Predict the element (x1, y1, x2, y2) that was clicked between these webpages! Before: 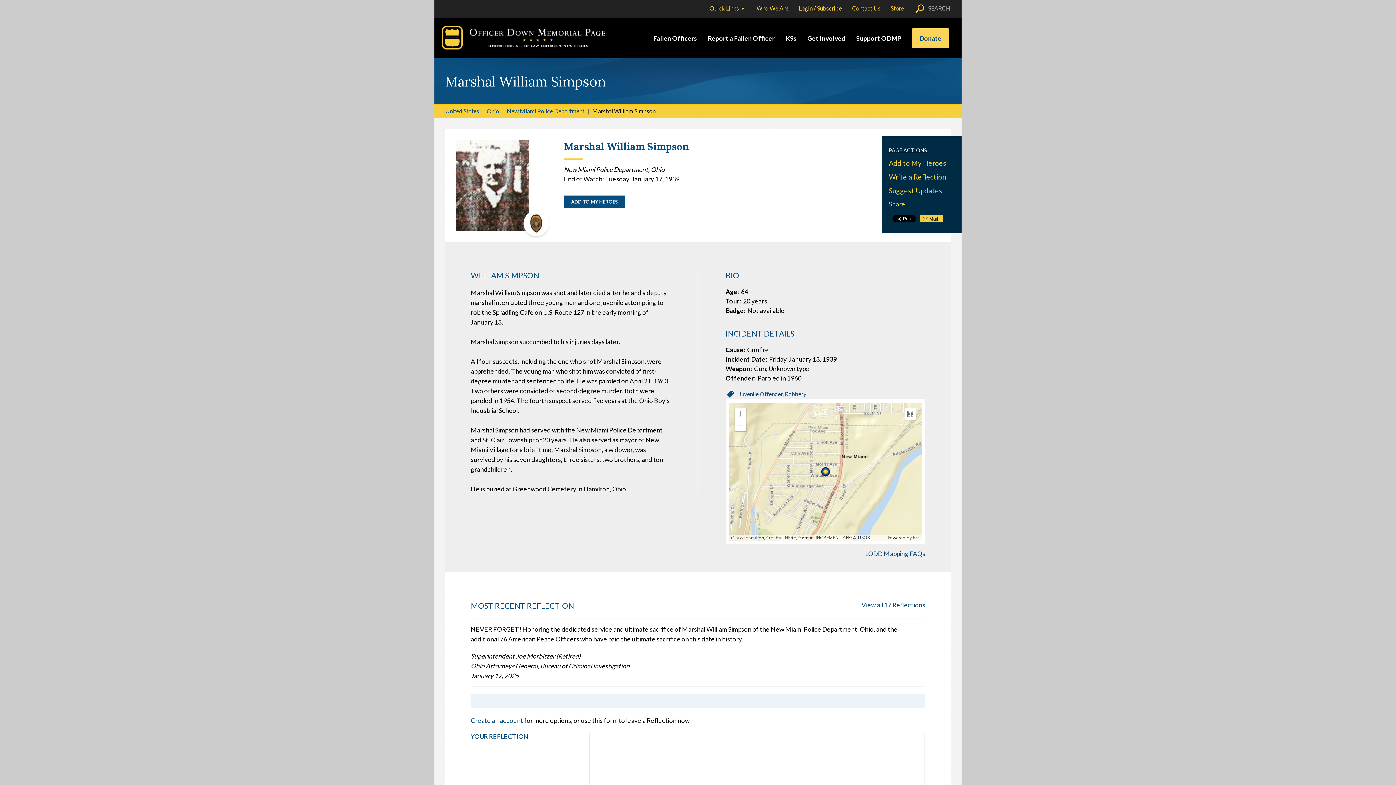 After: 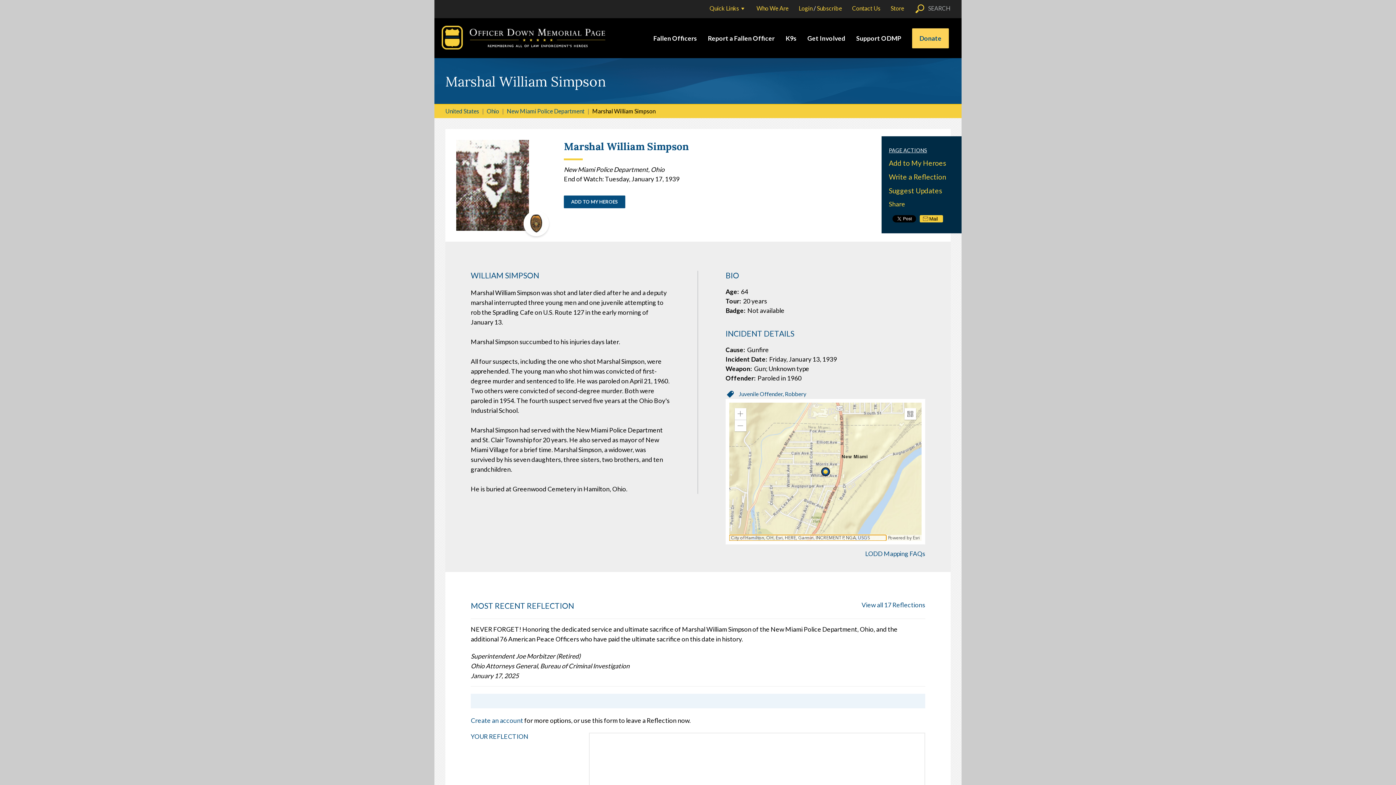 Action: label: City of Hamilton, OH, Esri, HERE, Garmin, INCREMENT P, NGA, USGS bbox: (729, 535, 886, 541)